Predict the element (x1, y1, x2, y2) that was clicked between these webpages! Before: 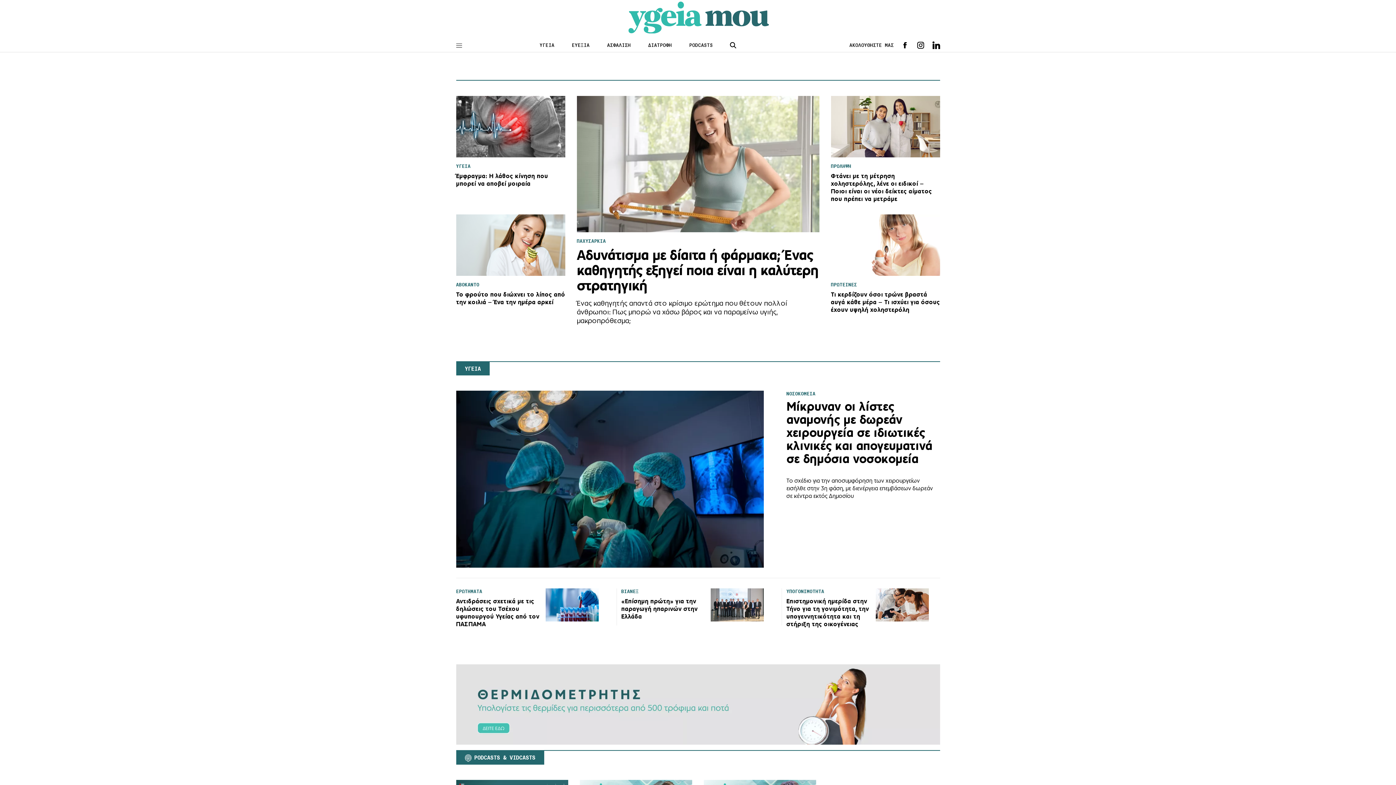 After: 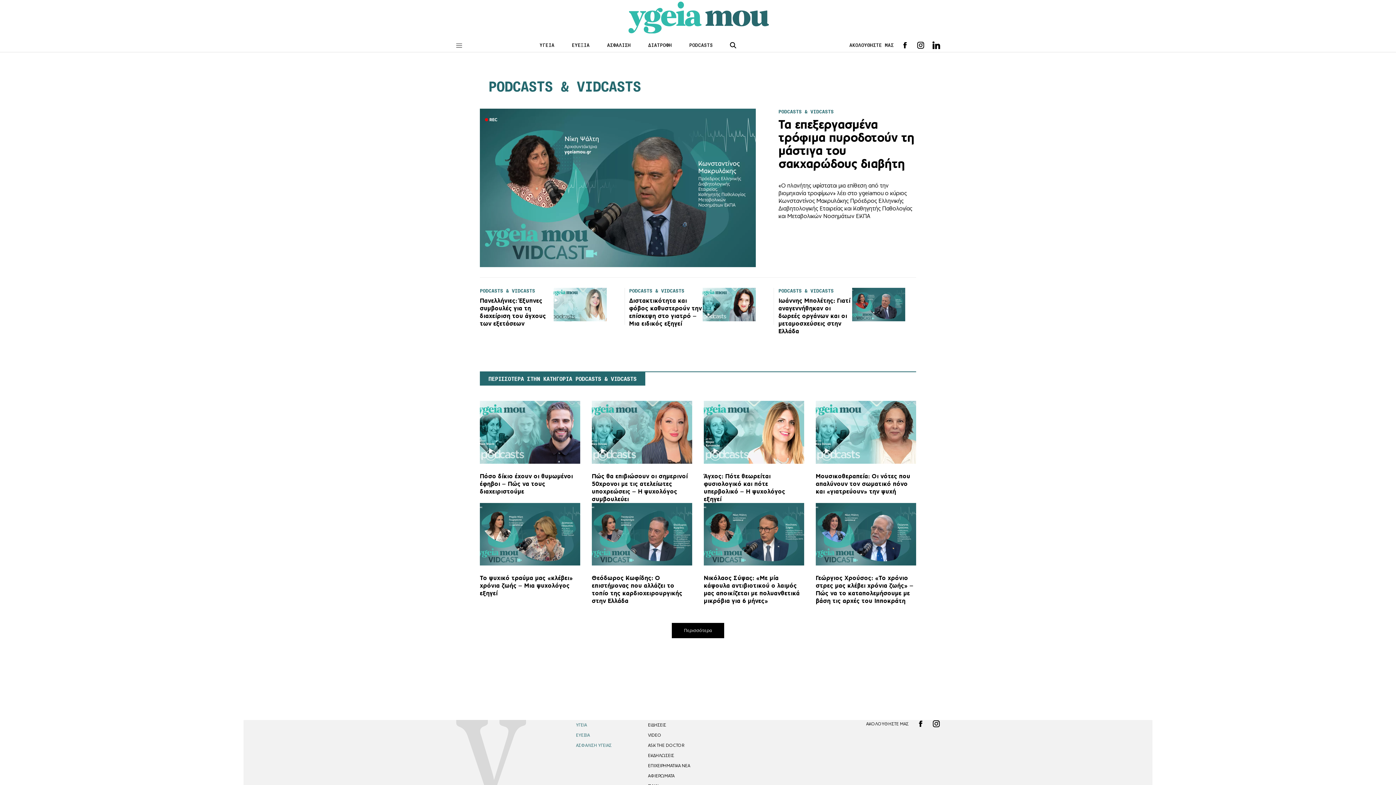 Action: label: PODCASTS bbox: (689, 42, 713, 48)